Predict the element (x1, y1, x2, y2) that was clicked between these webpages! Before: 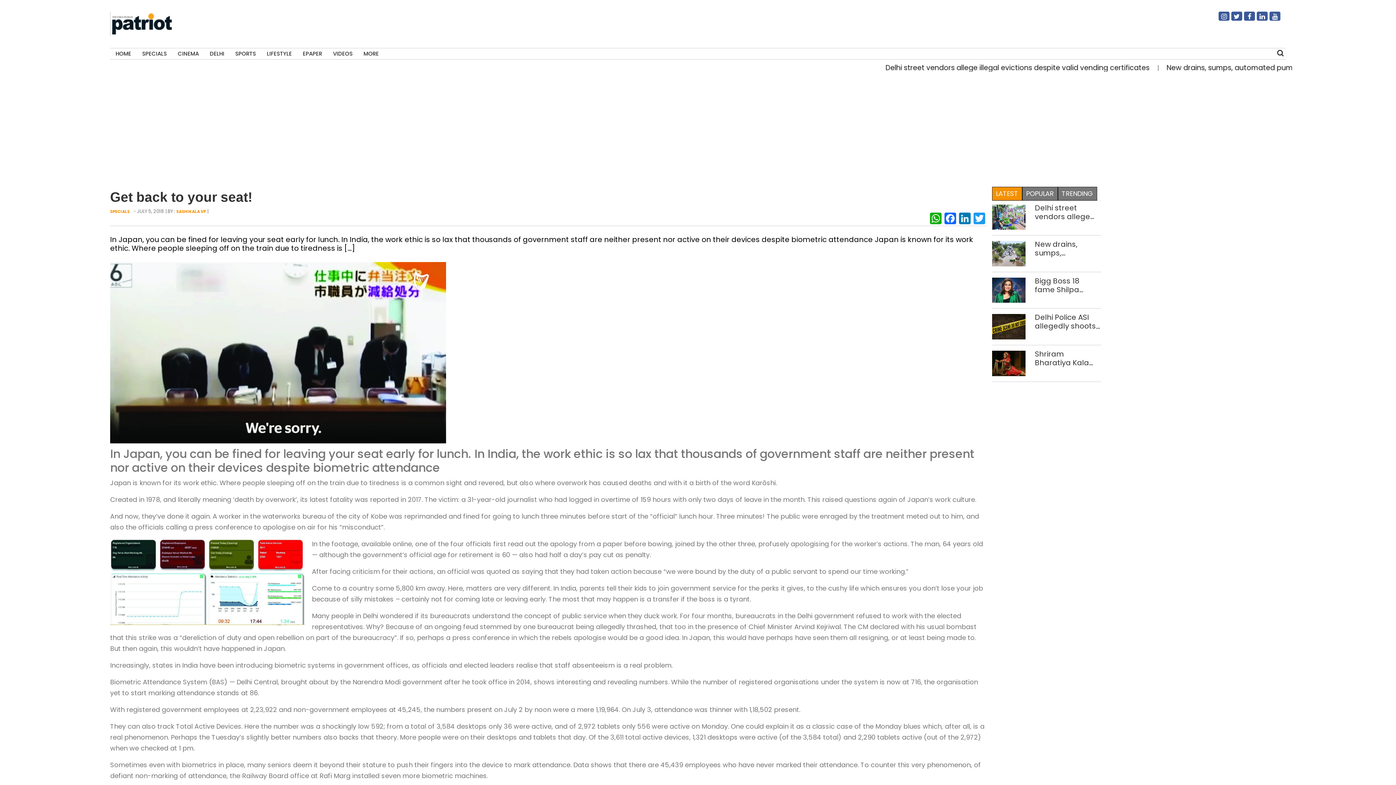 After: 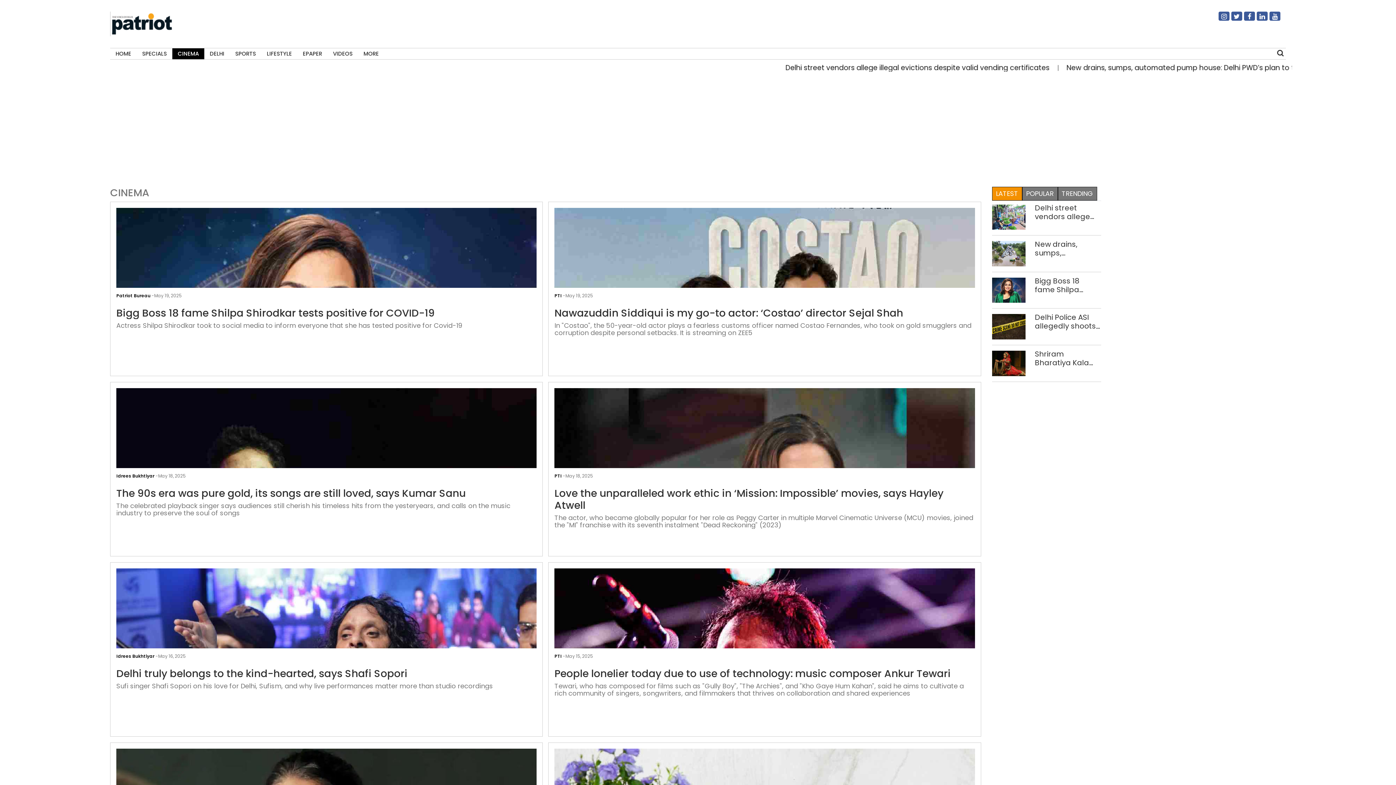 Action: bbox: (172, 48, 204, 59) label: CINEMA